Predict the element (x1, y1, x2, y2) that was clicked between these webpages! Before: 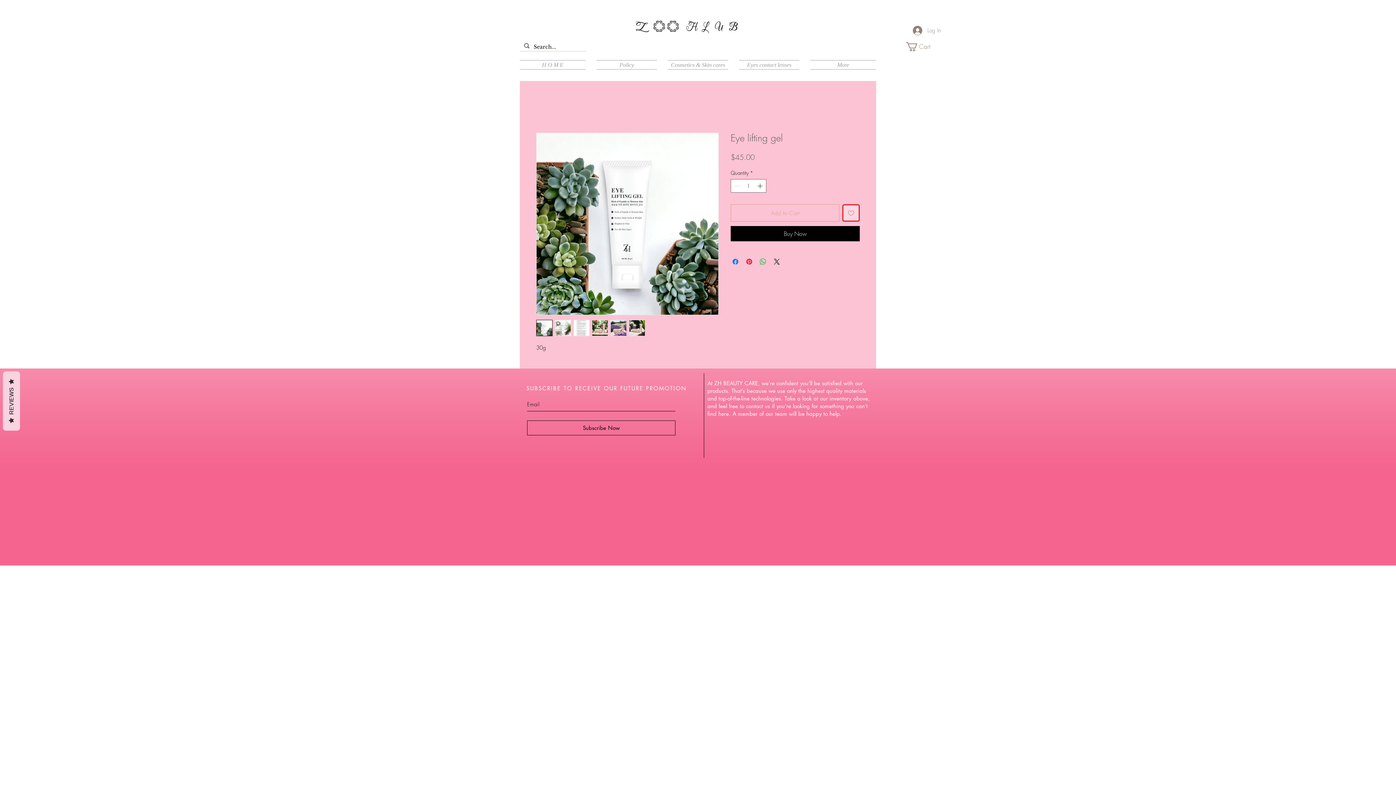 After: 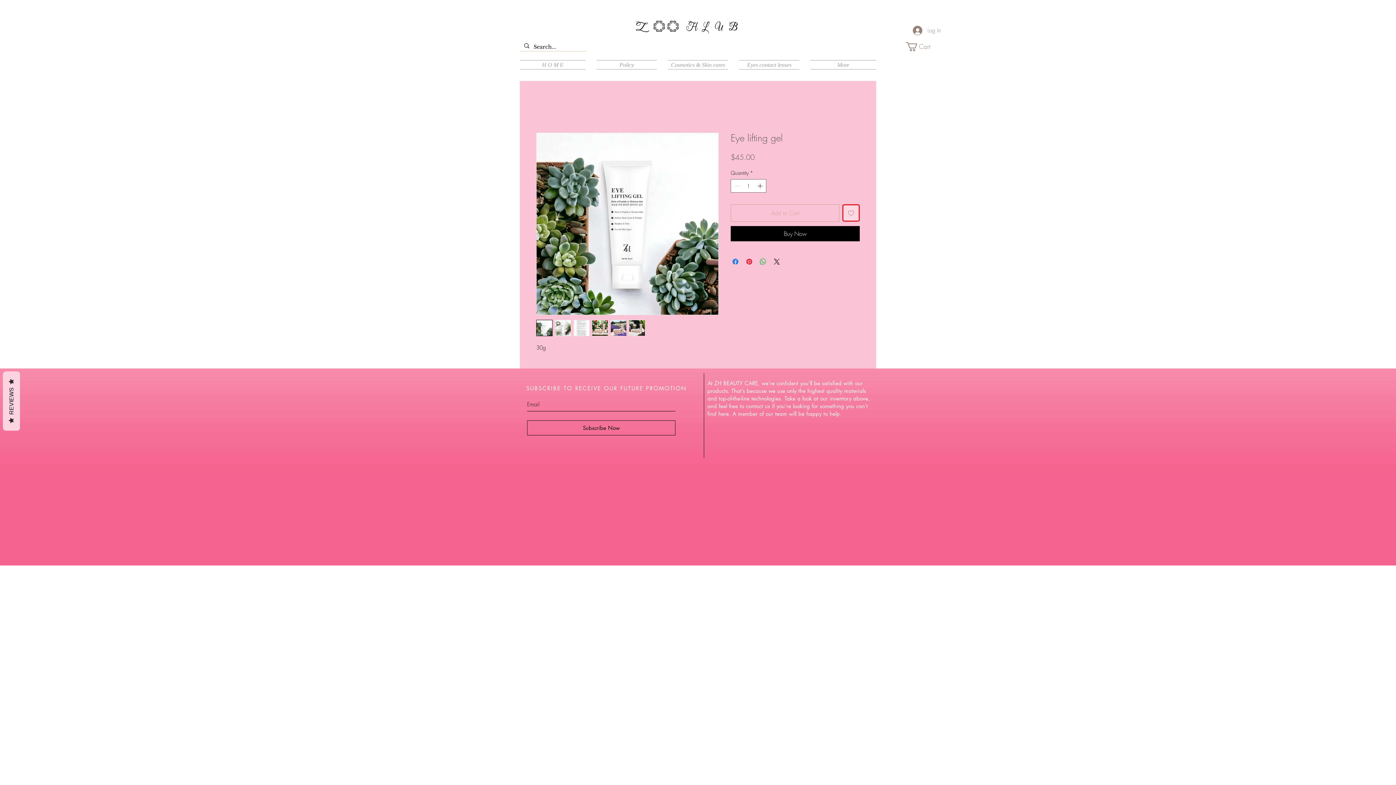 Action: bbox: (536, 320, 552, 336)